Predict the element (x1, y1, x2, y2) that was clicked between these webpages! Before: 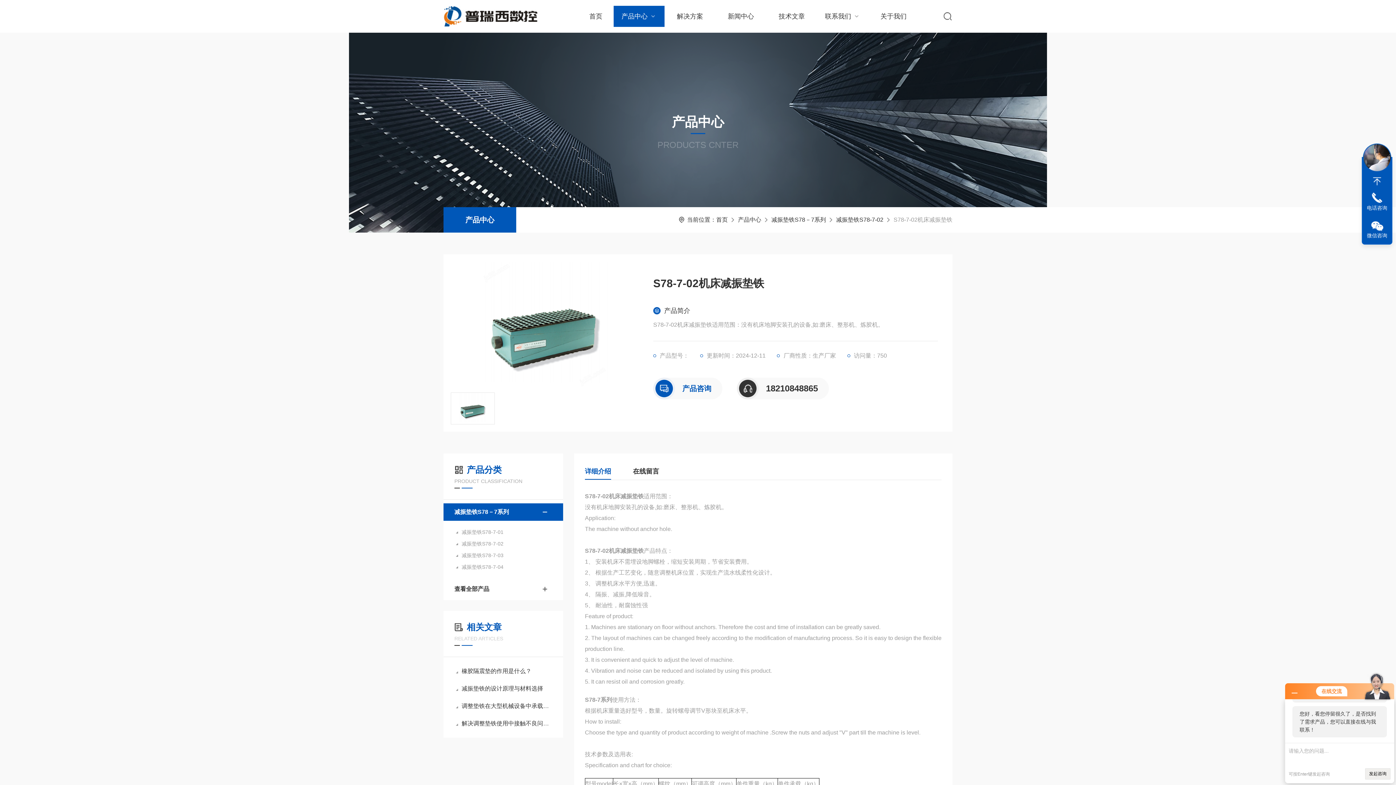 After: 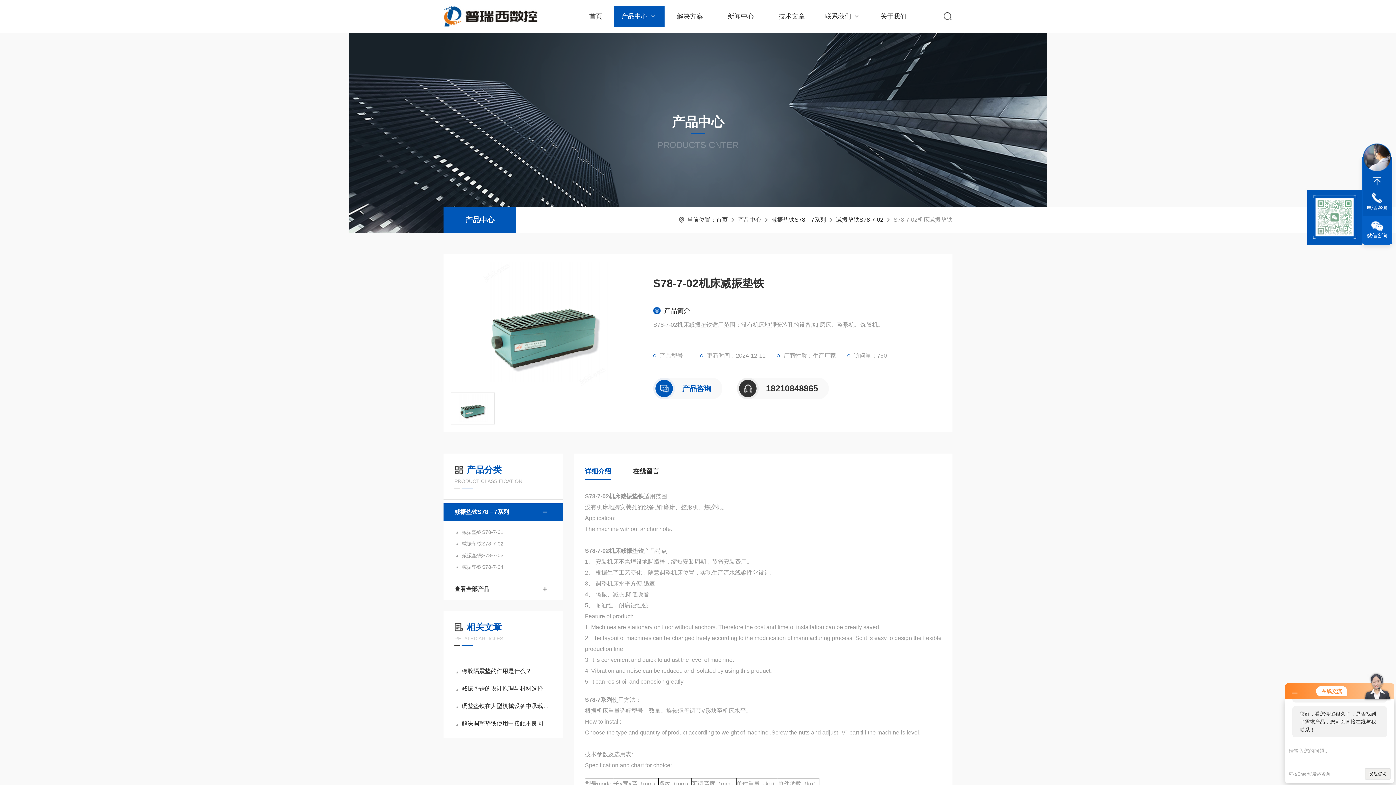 Action: label: 微信咨询 bbox: (1362, 216, 1392, 244)